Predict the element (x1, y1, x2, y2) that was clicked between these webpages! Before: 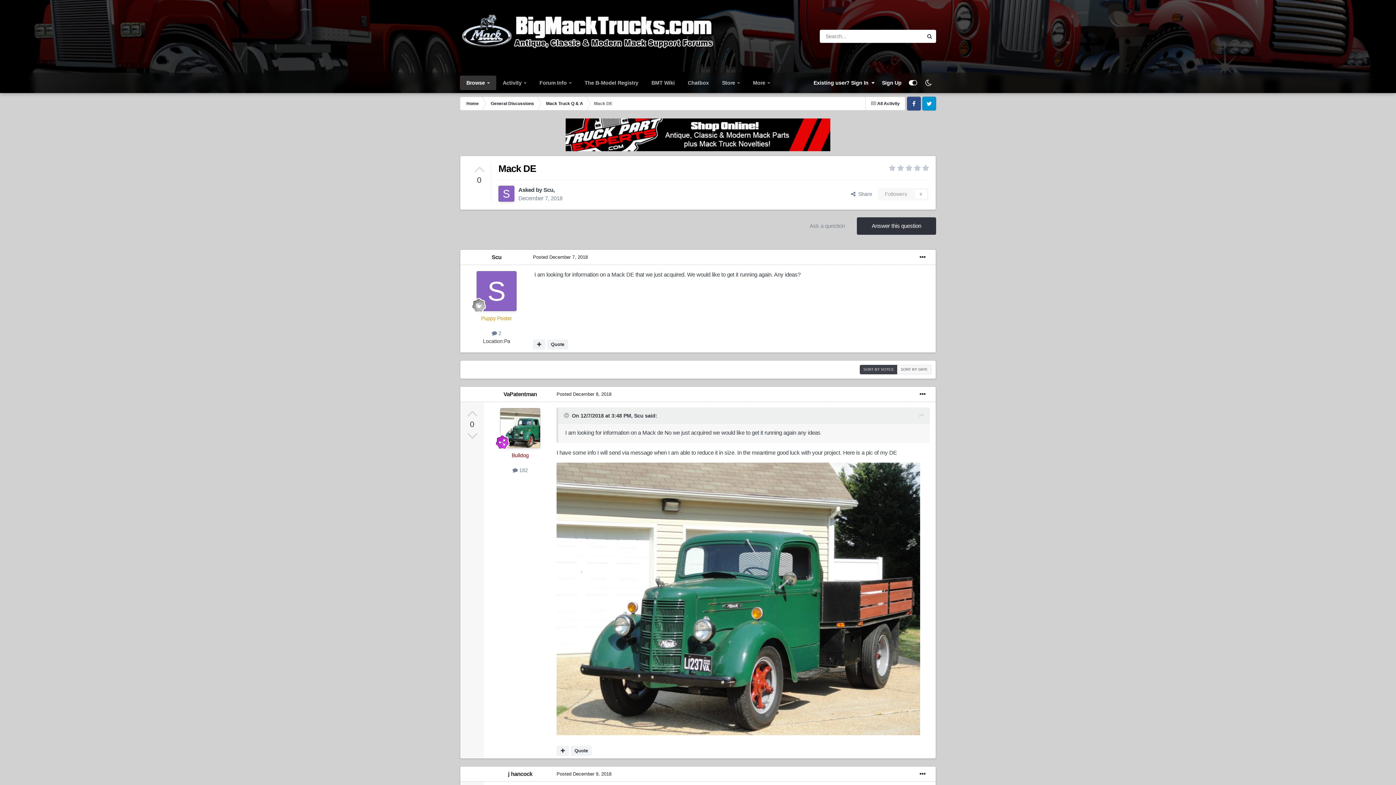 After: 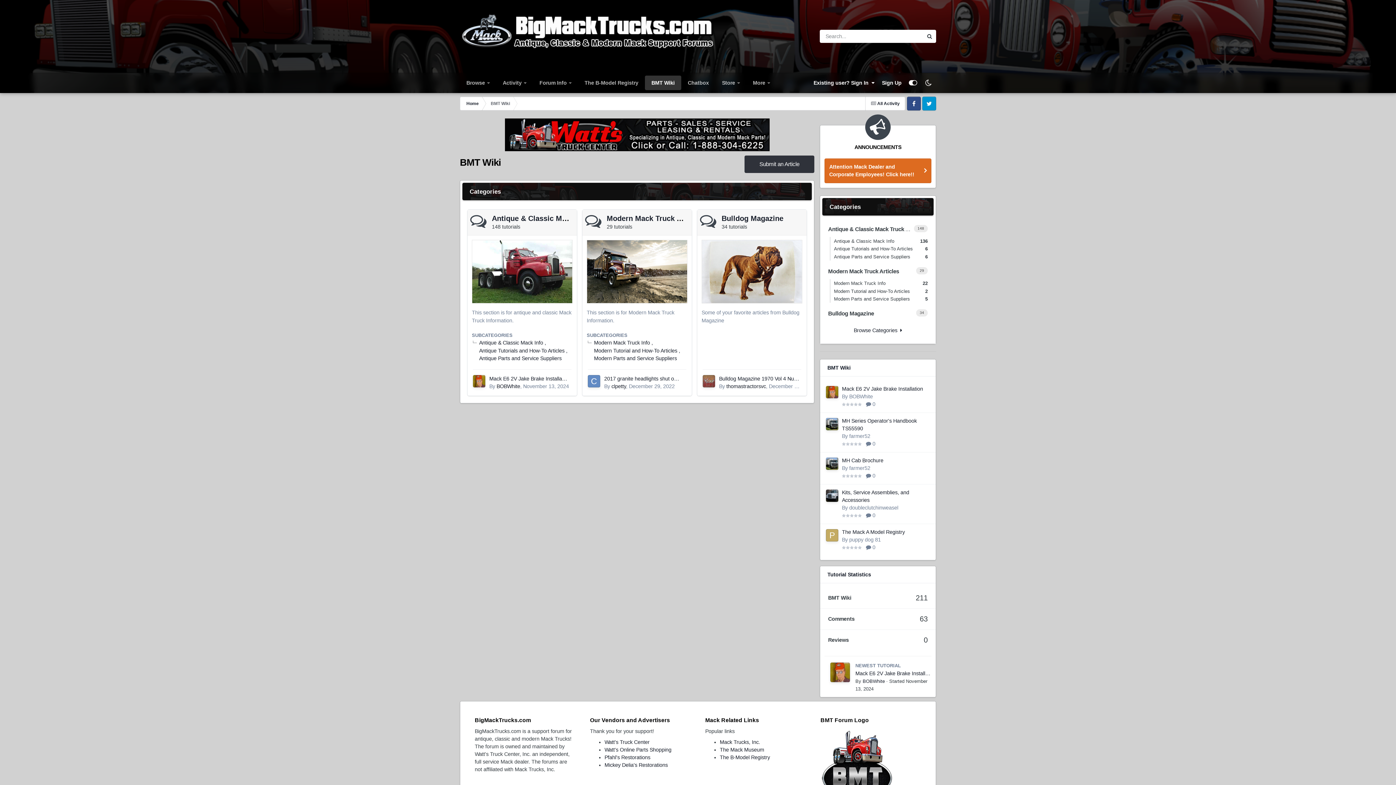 Action: bbox: (645, 75, 681, 90) label: BMT Wiki